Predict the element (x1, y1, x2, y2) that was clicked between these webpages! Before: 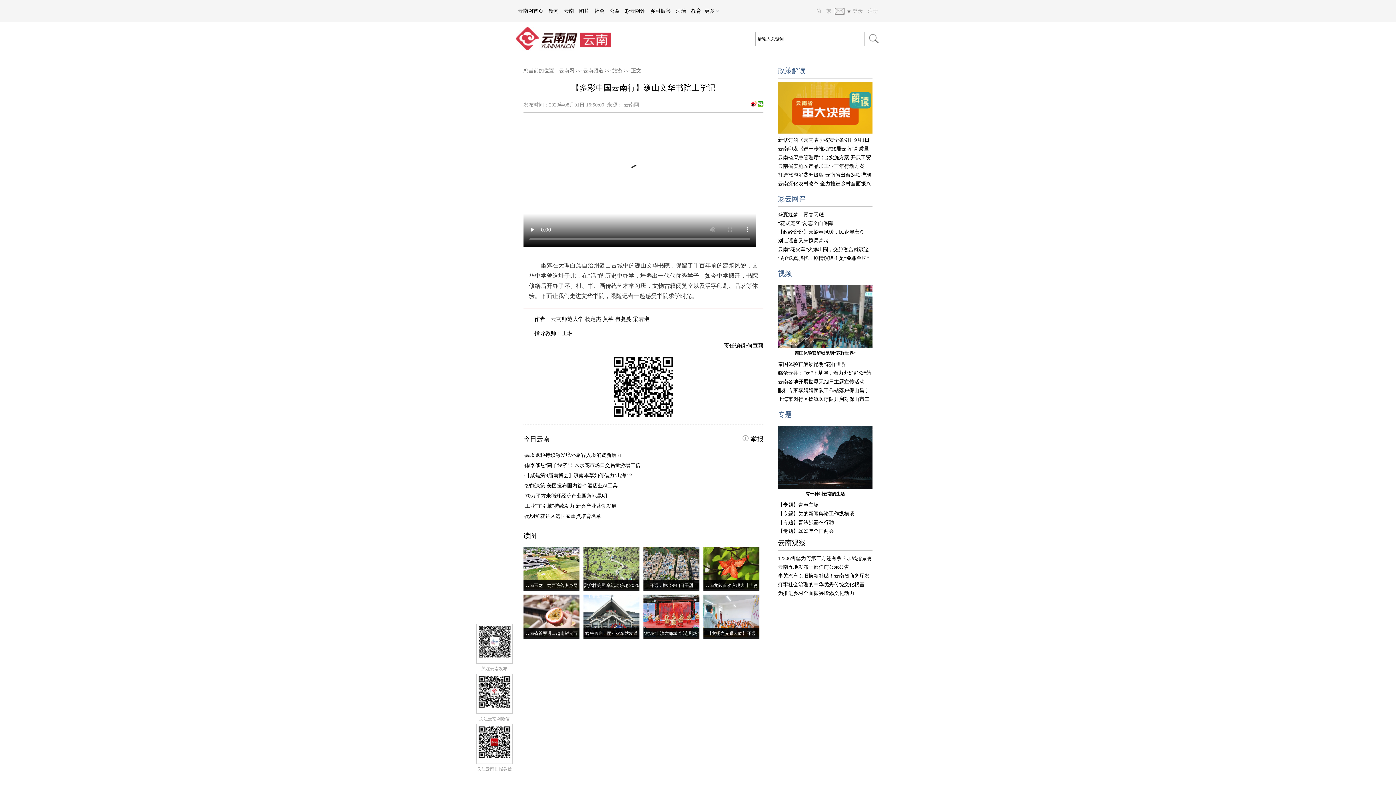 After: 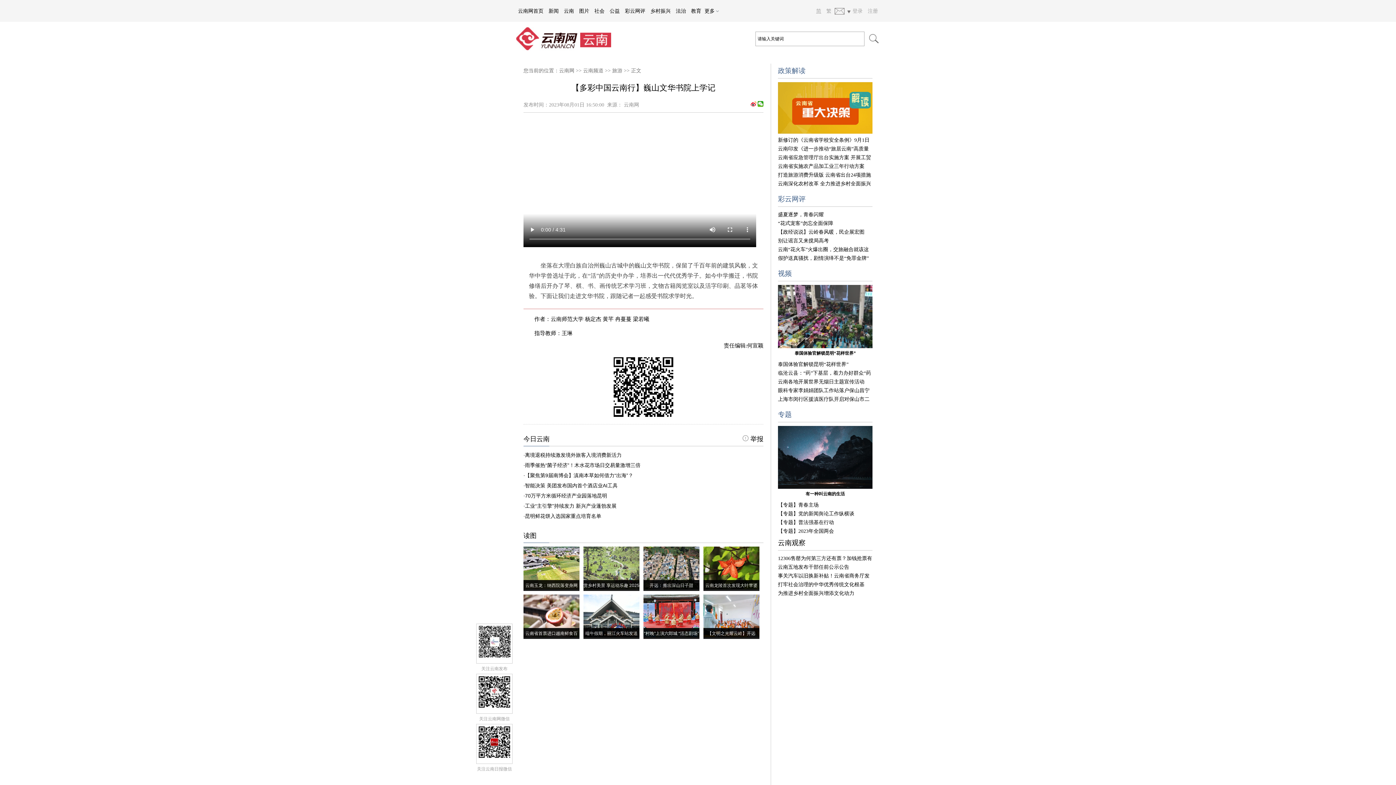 Action: label: 简 bbox: (816, 0, 821, 21)